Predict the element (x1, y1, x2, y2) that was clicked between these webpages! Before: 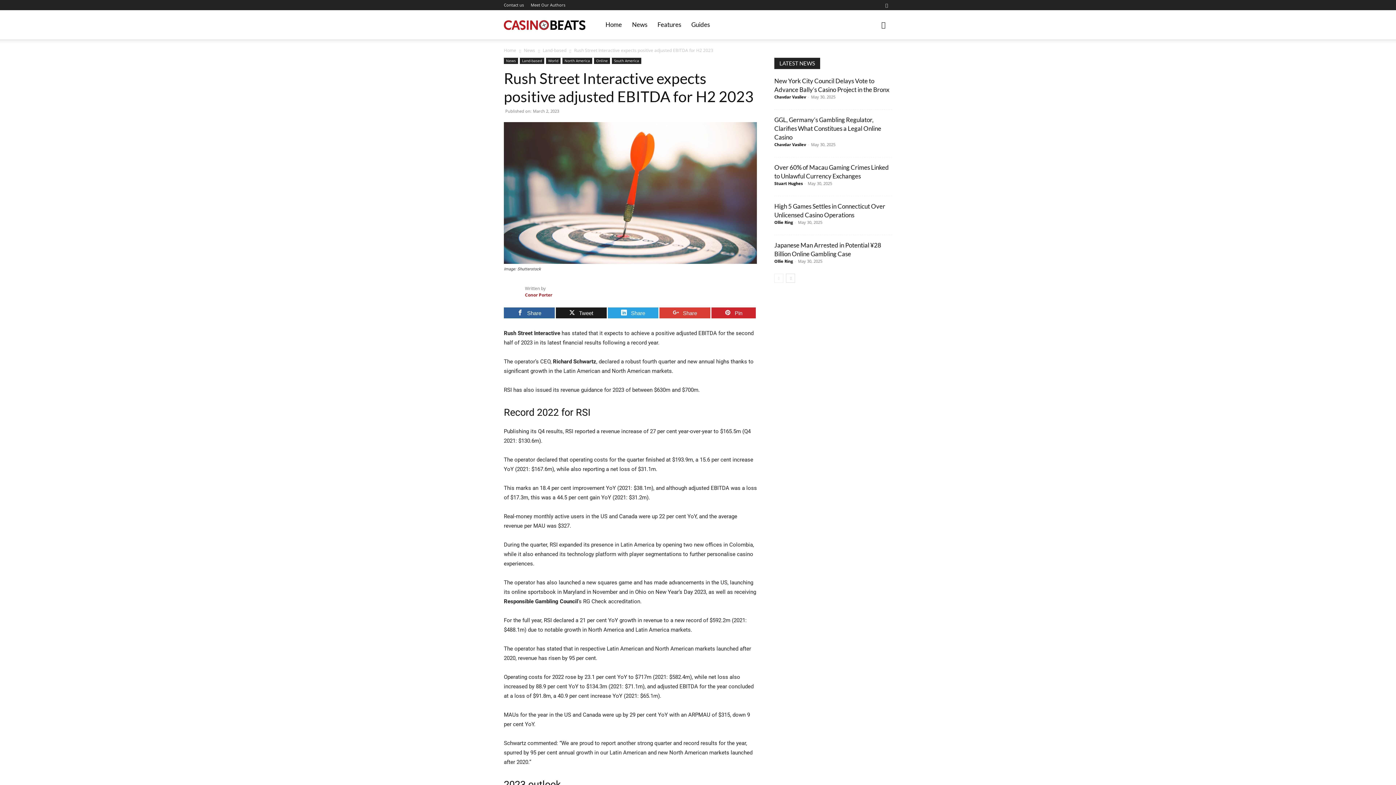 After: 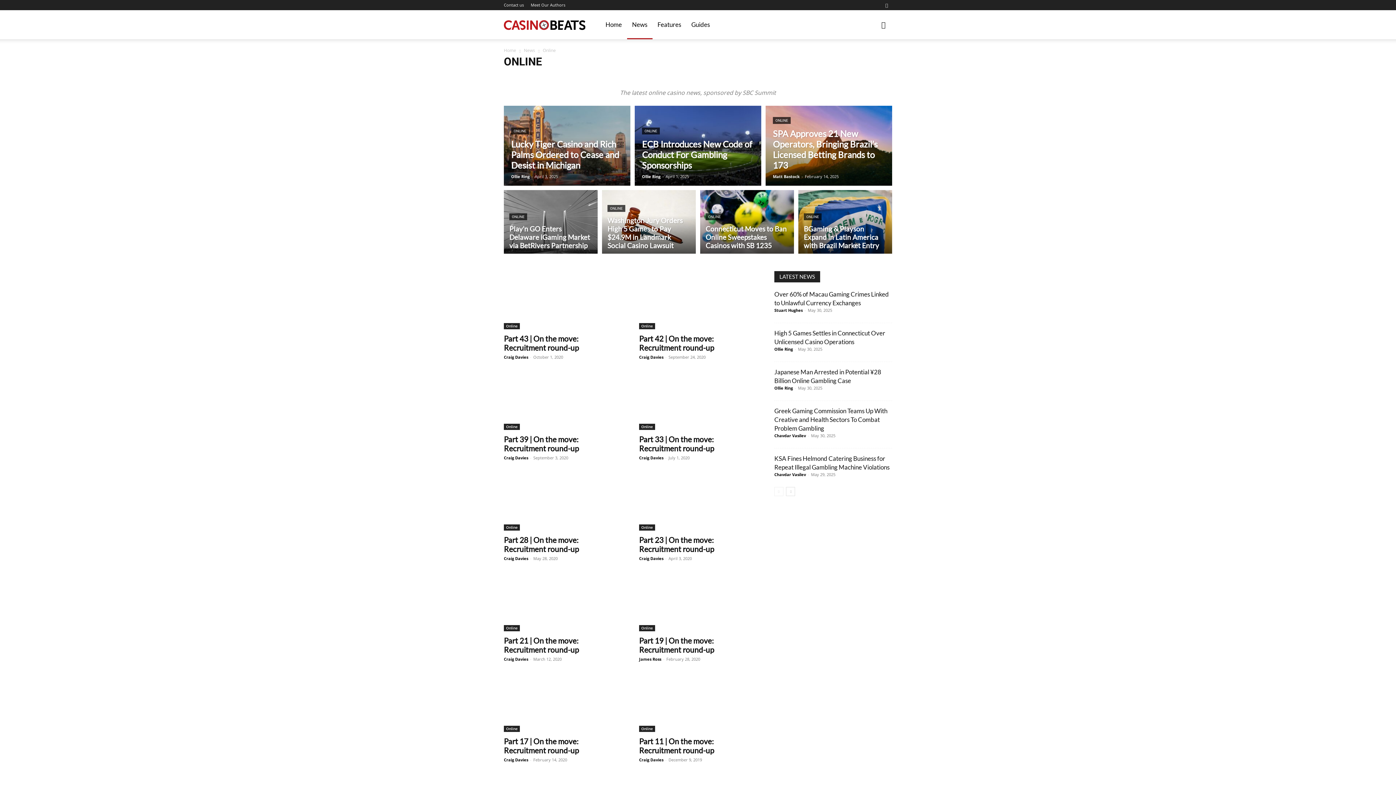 Action: label: Online bbox: (594, 57, 610, 64)